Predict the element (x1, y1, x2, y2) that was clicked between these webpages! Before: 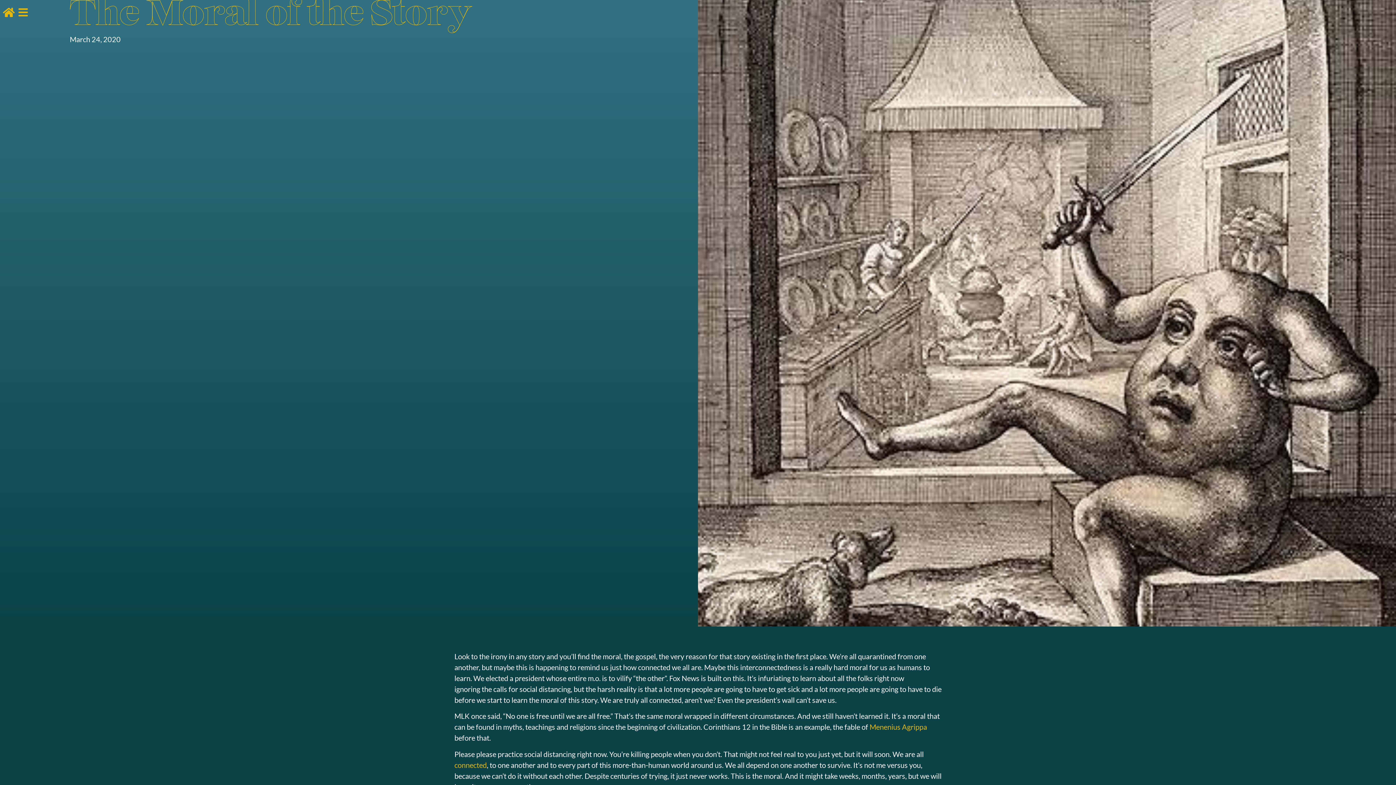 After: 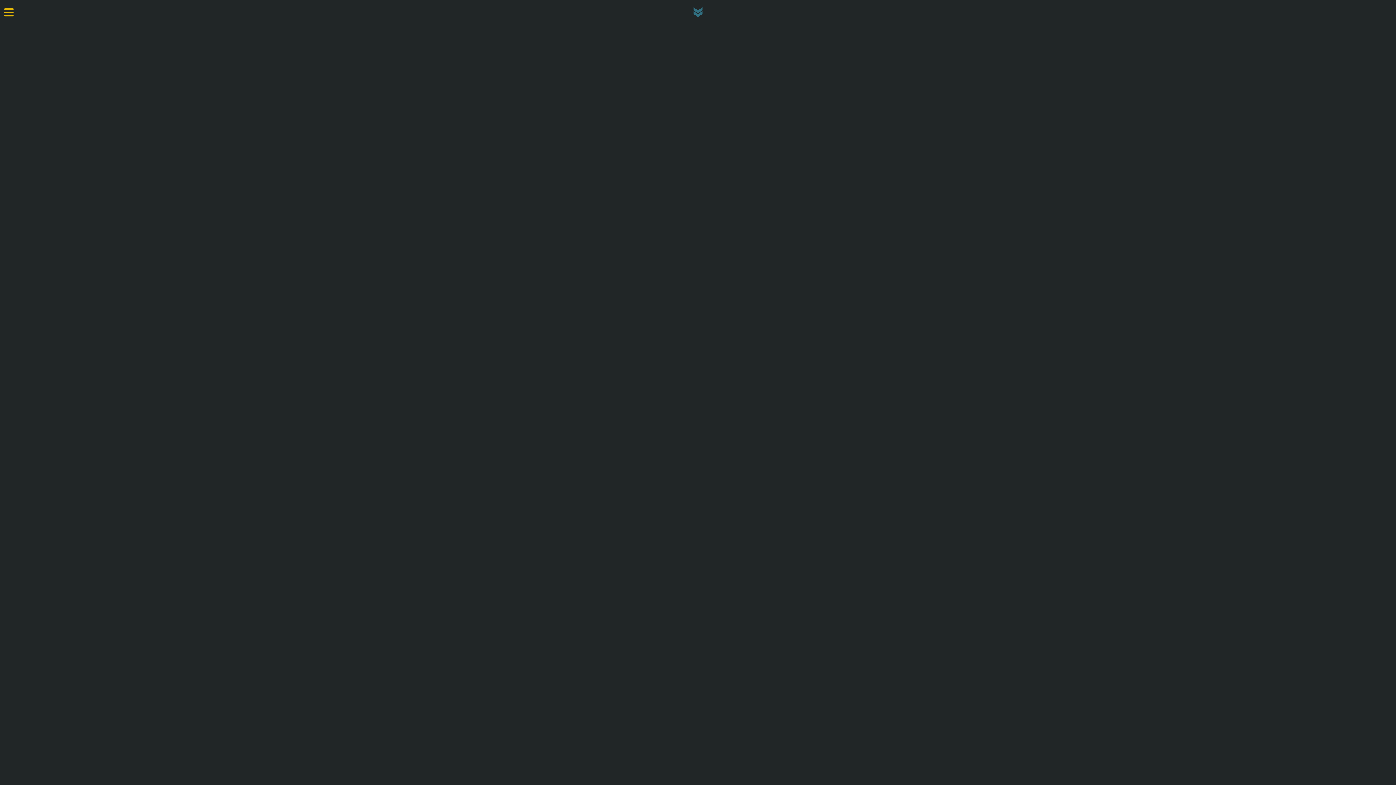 Action: bbox: (3, 7, 14, 17)